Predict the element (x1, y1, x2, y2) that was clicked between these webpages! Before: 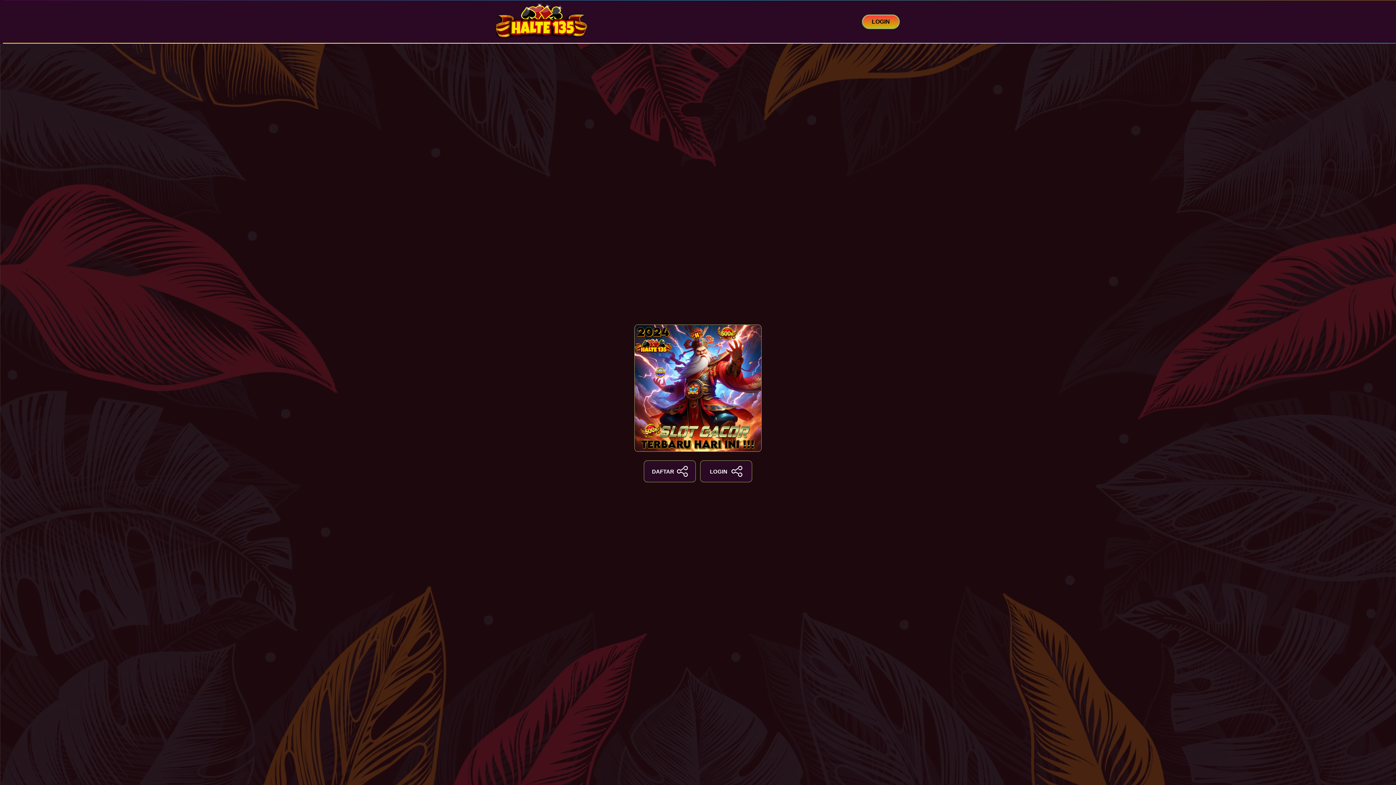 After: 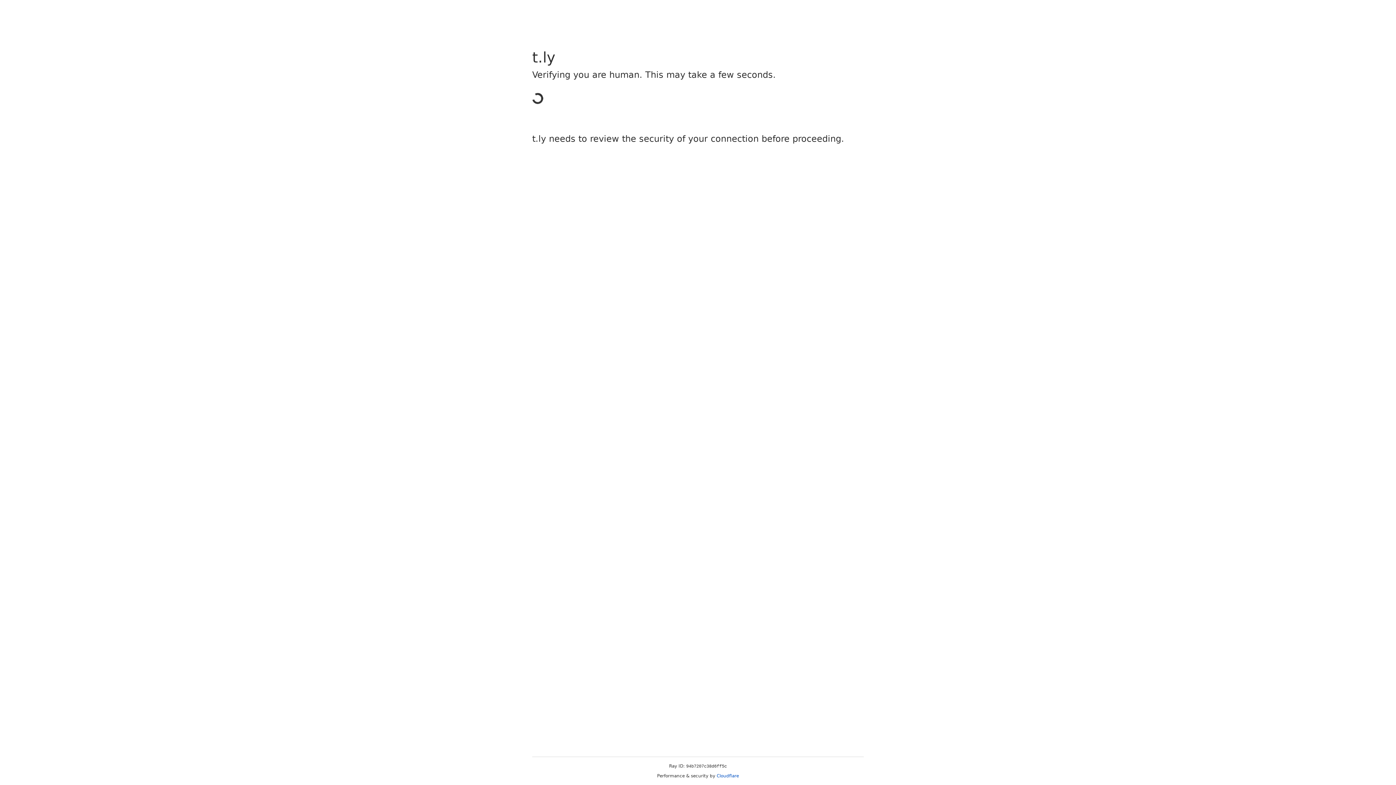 Action: bbox: (634, 446, 761, 453)